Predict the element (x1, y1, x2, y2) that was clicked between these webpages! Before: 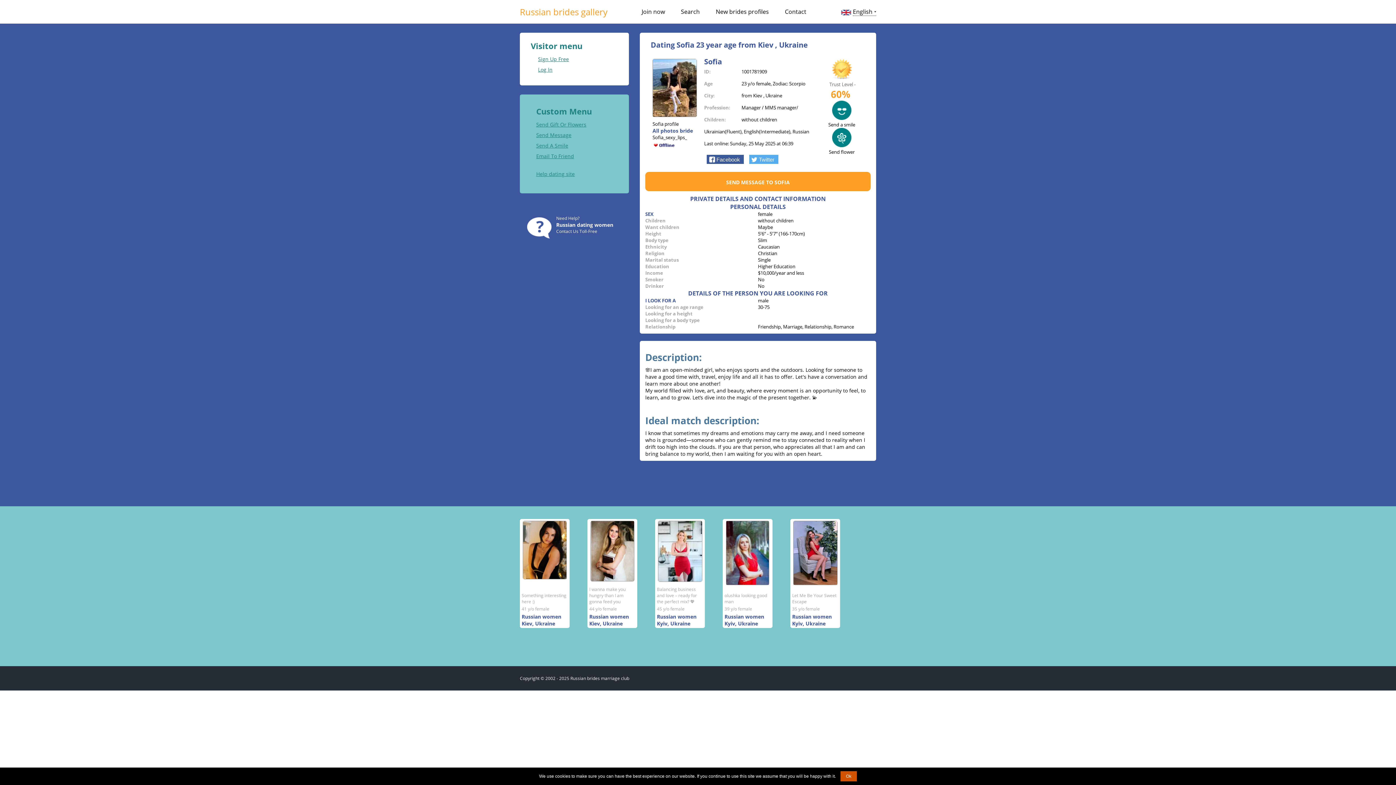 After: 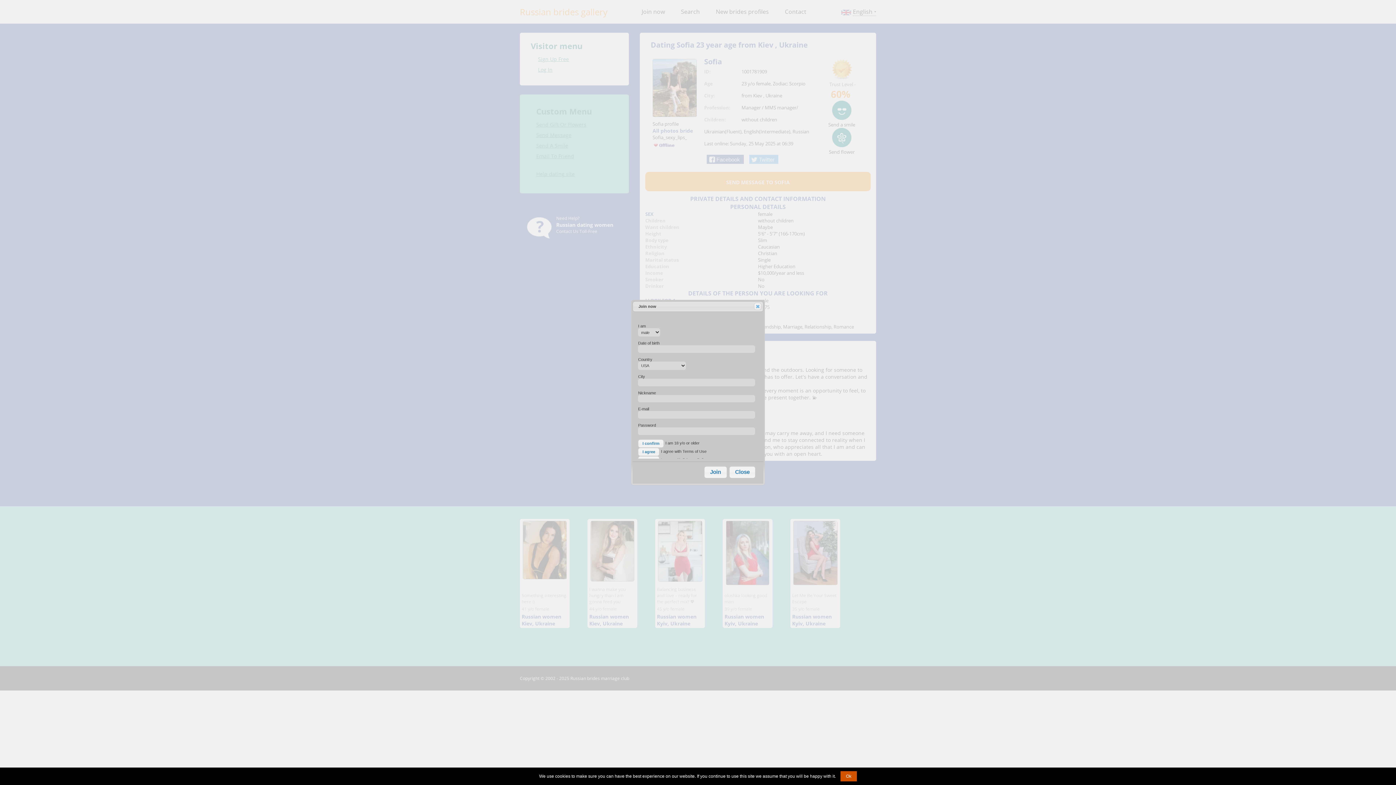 Action: label: Sign Up Free bbox: (530, 52, 569, 66)